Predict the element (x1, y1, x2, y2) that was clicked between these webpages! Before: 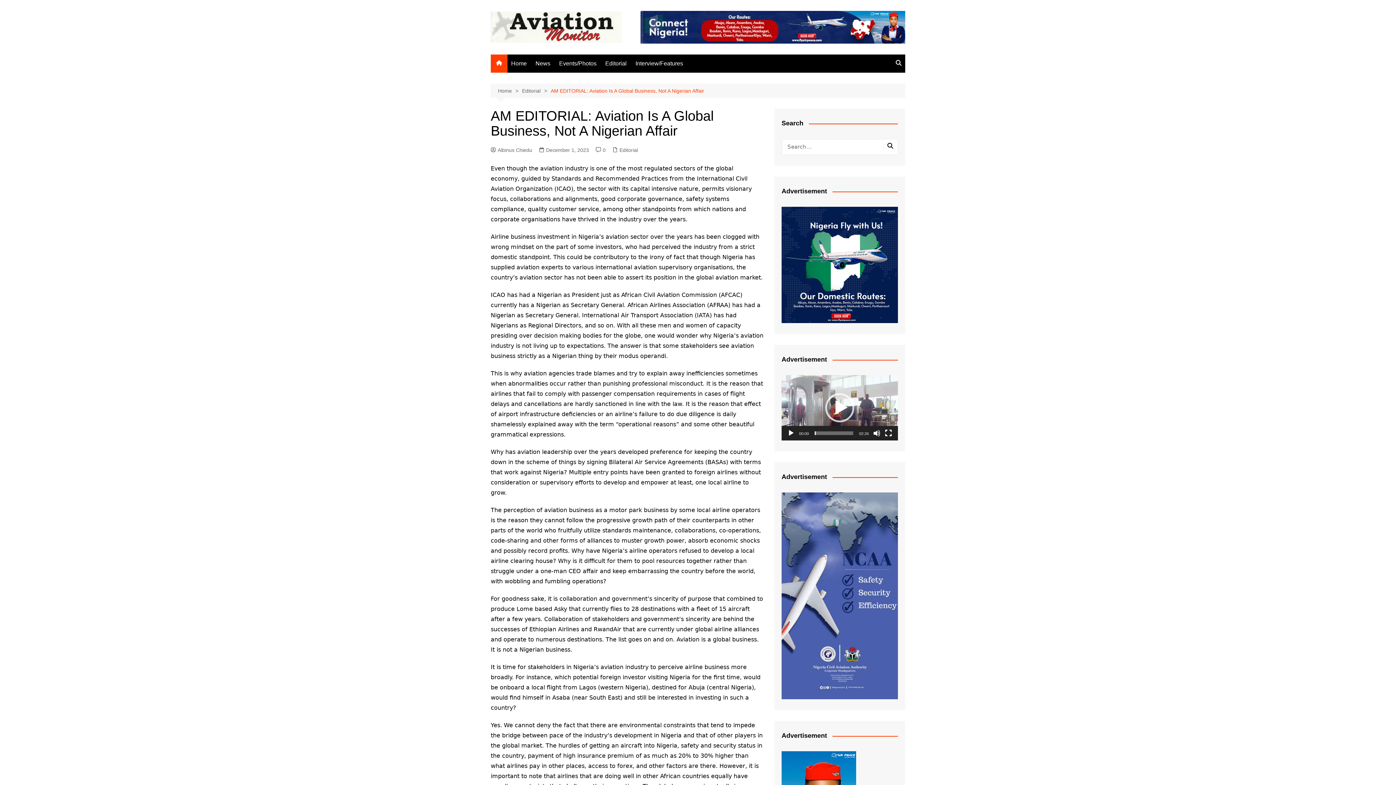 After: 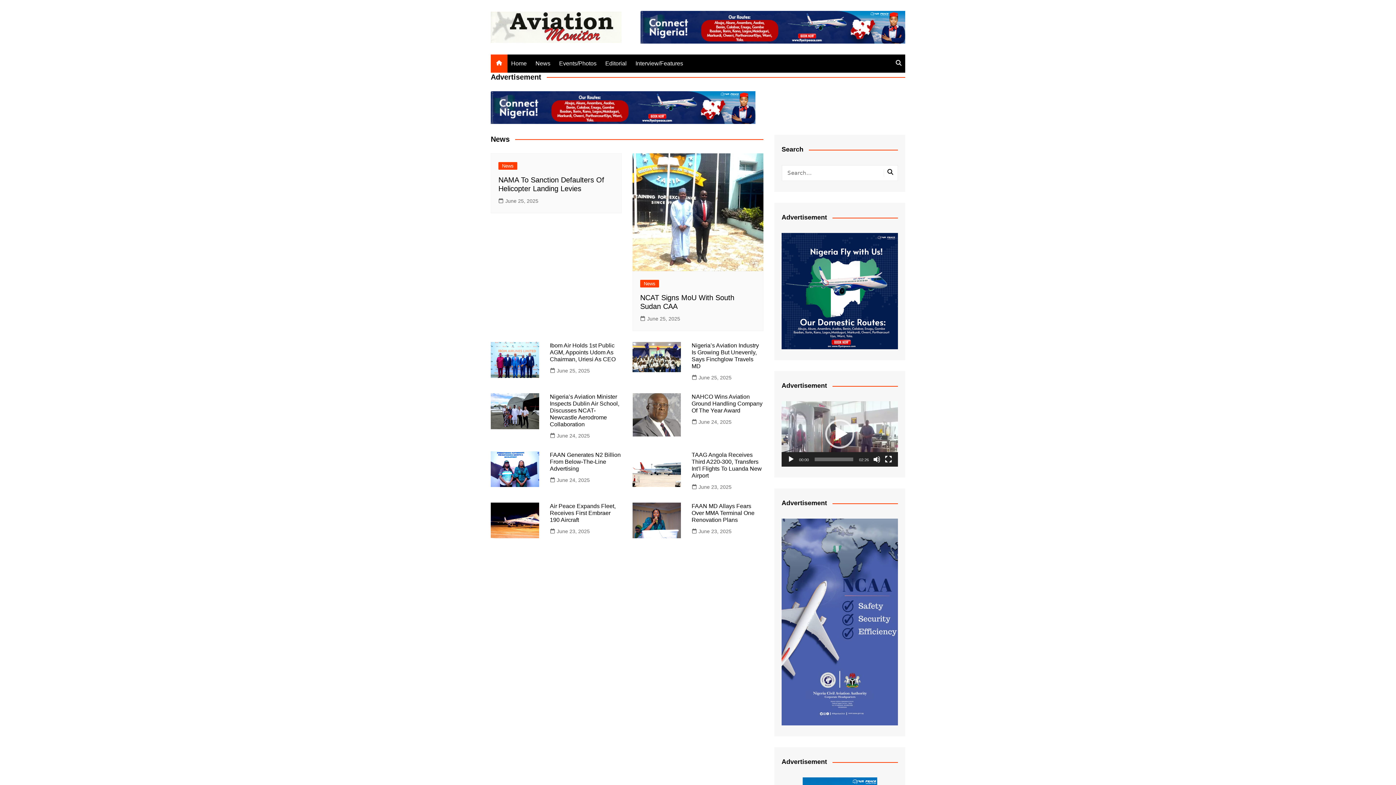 Action: bbox: (490, 54, 507, 72)